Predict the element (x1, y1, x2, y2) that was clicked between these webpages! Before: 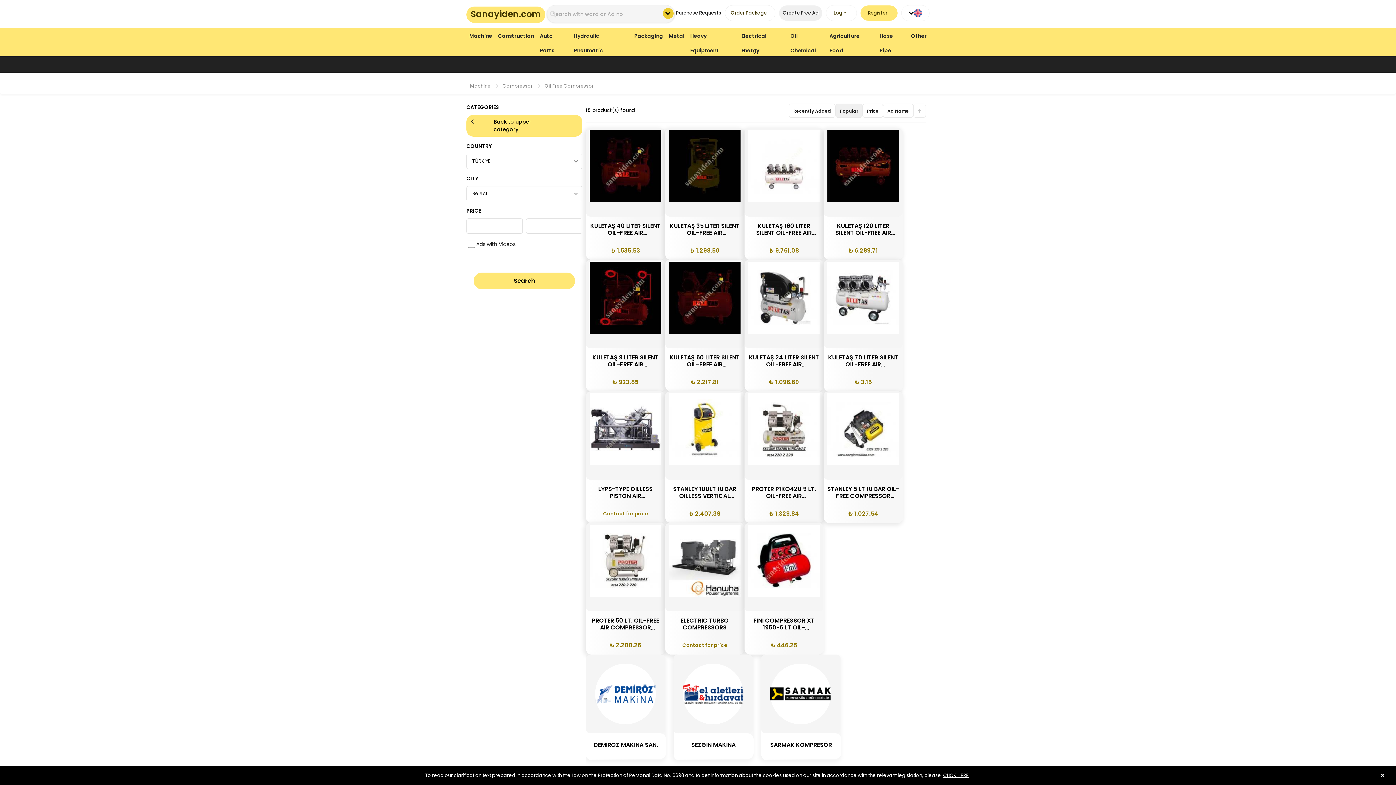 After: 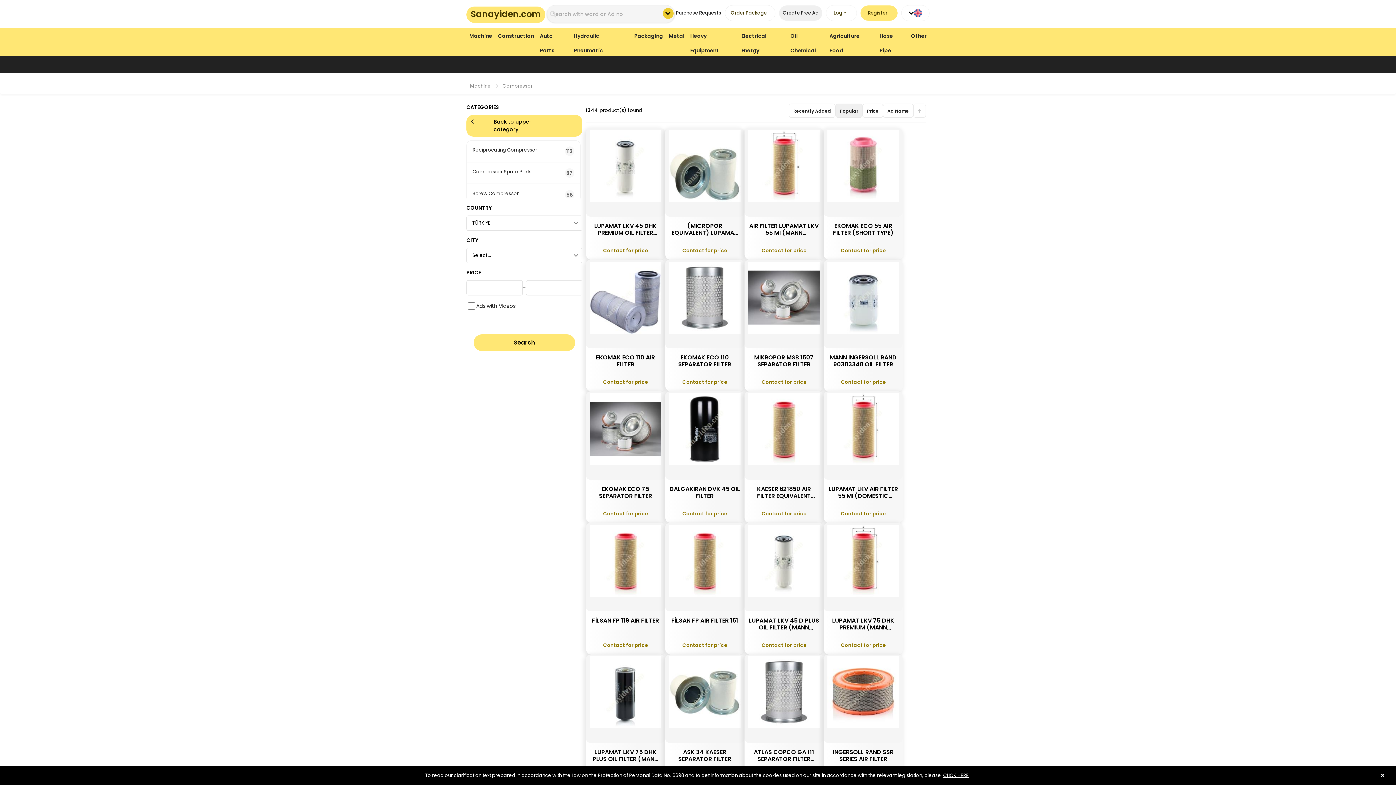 Action: bbox: (493, 118, 531, 133) label: Back to upper category